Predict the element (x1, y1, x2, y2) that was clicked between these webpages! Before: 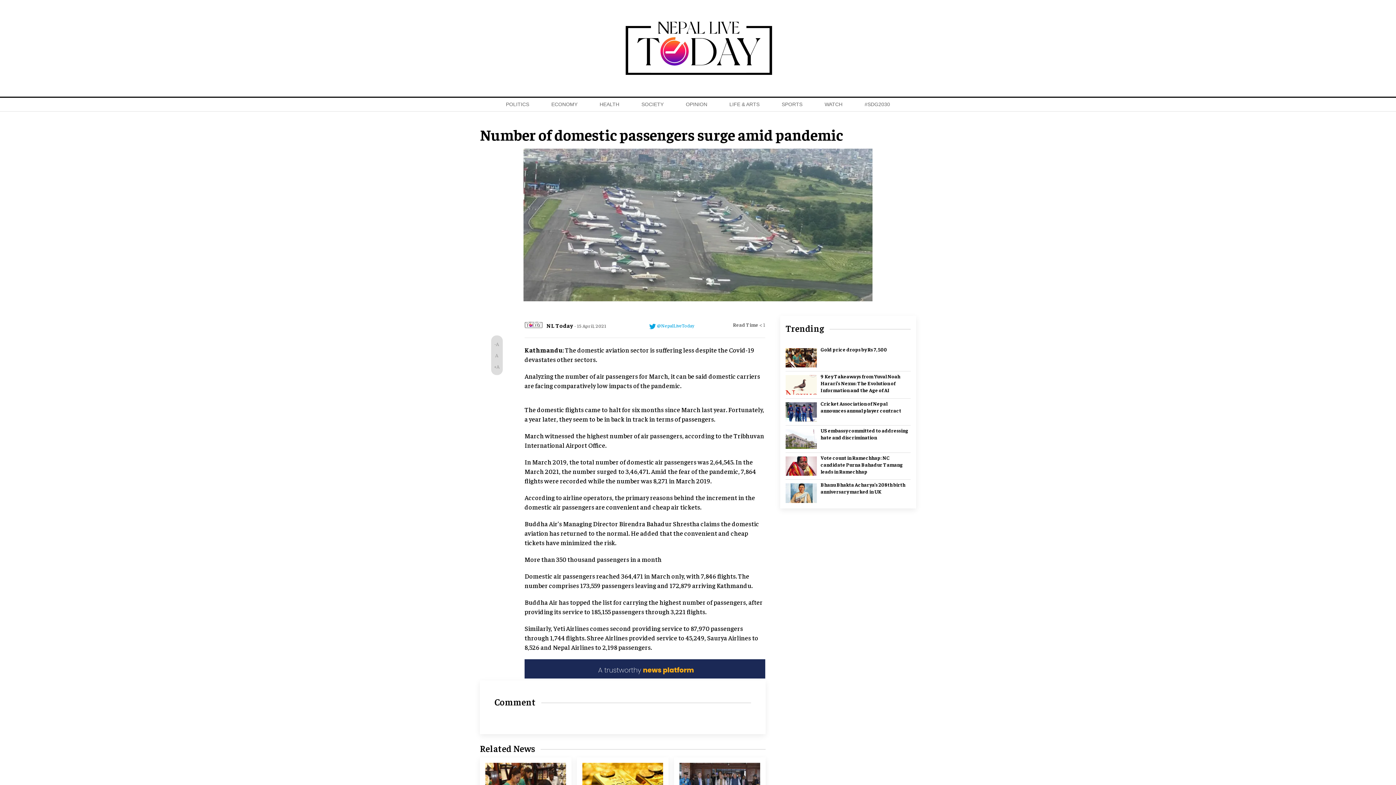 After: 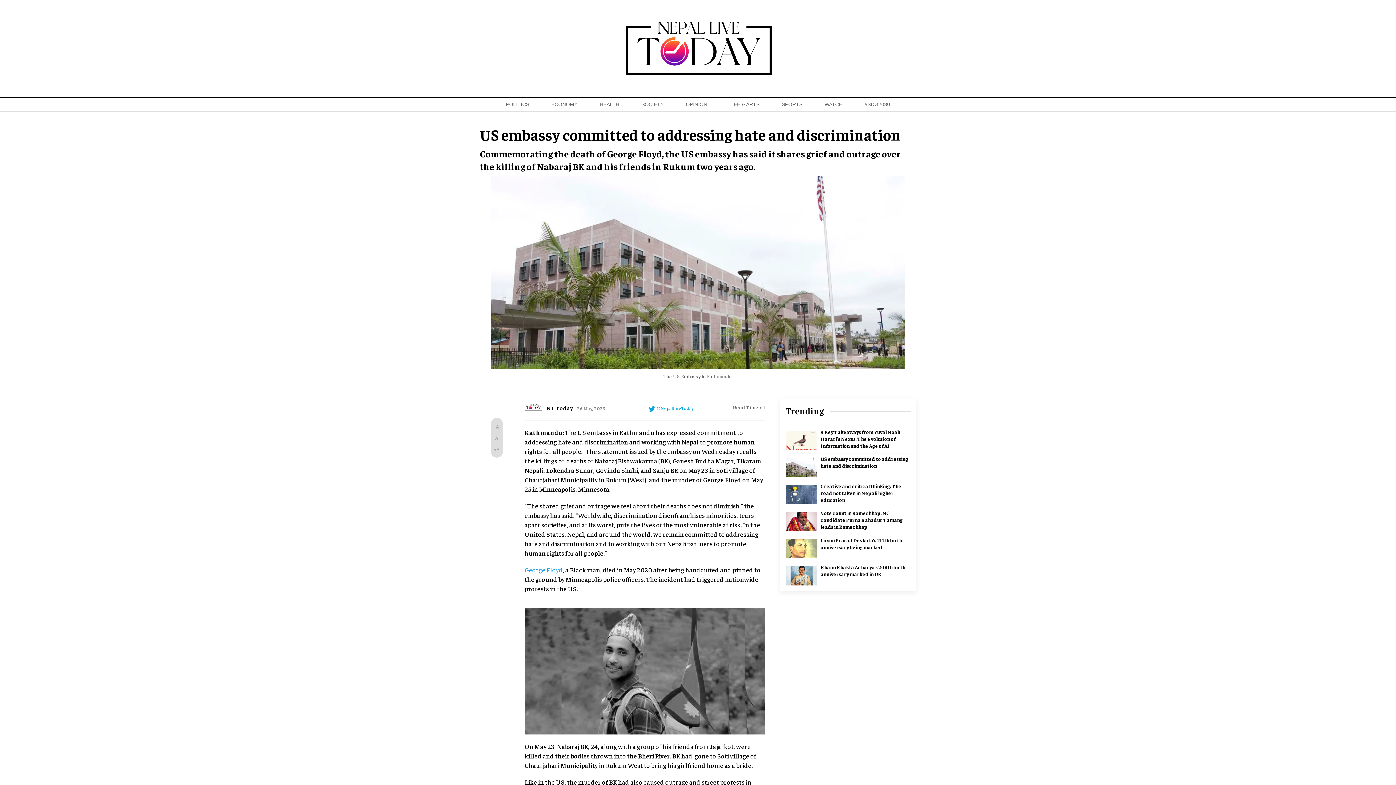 Action: label: US embassy committed to addressing hate and discrimination bbox: (820, 427, 908, 440)